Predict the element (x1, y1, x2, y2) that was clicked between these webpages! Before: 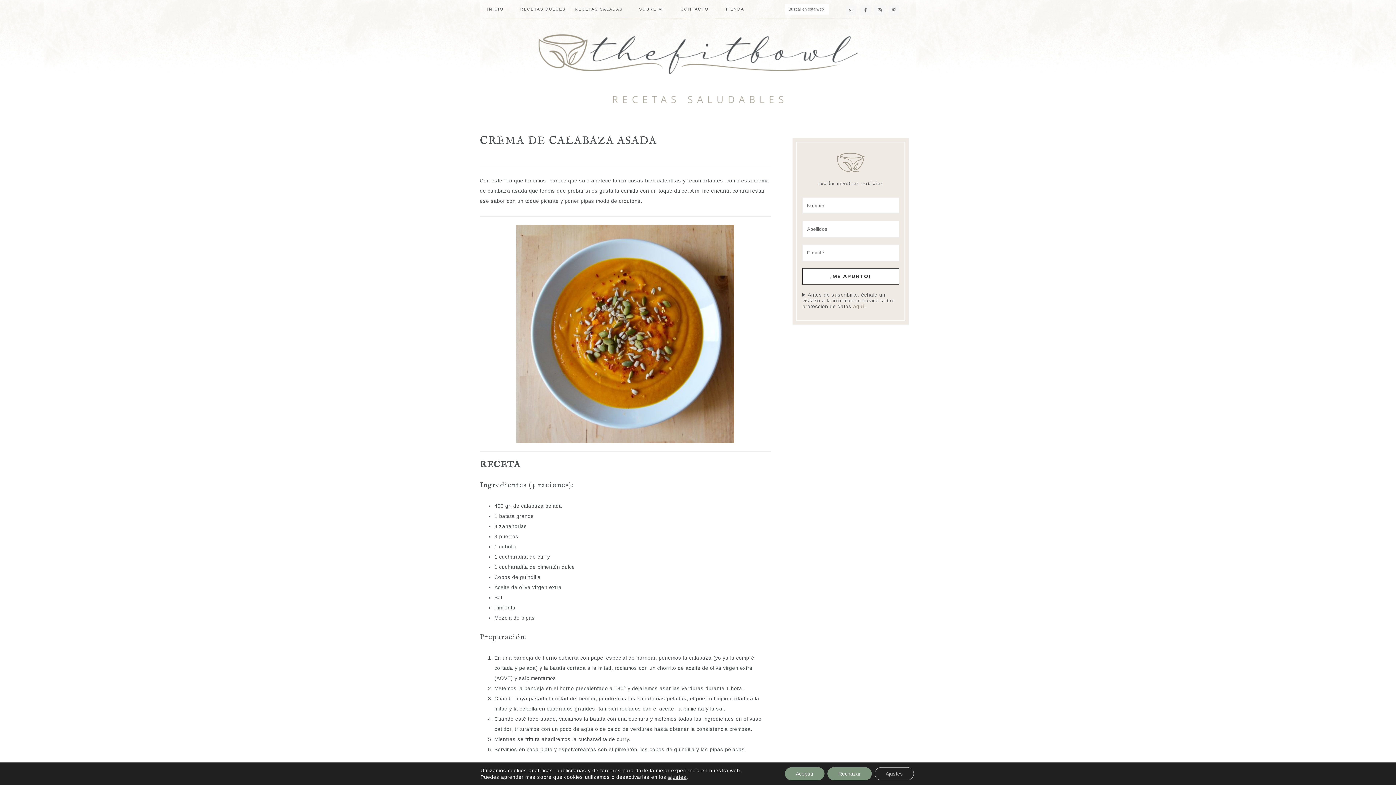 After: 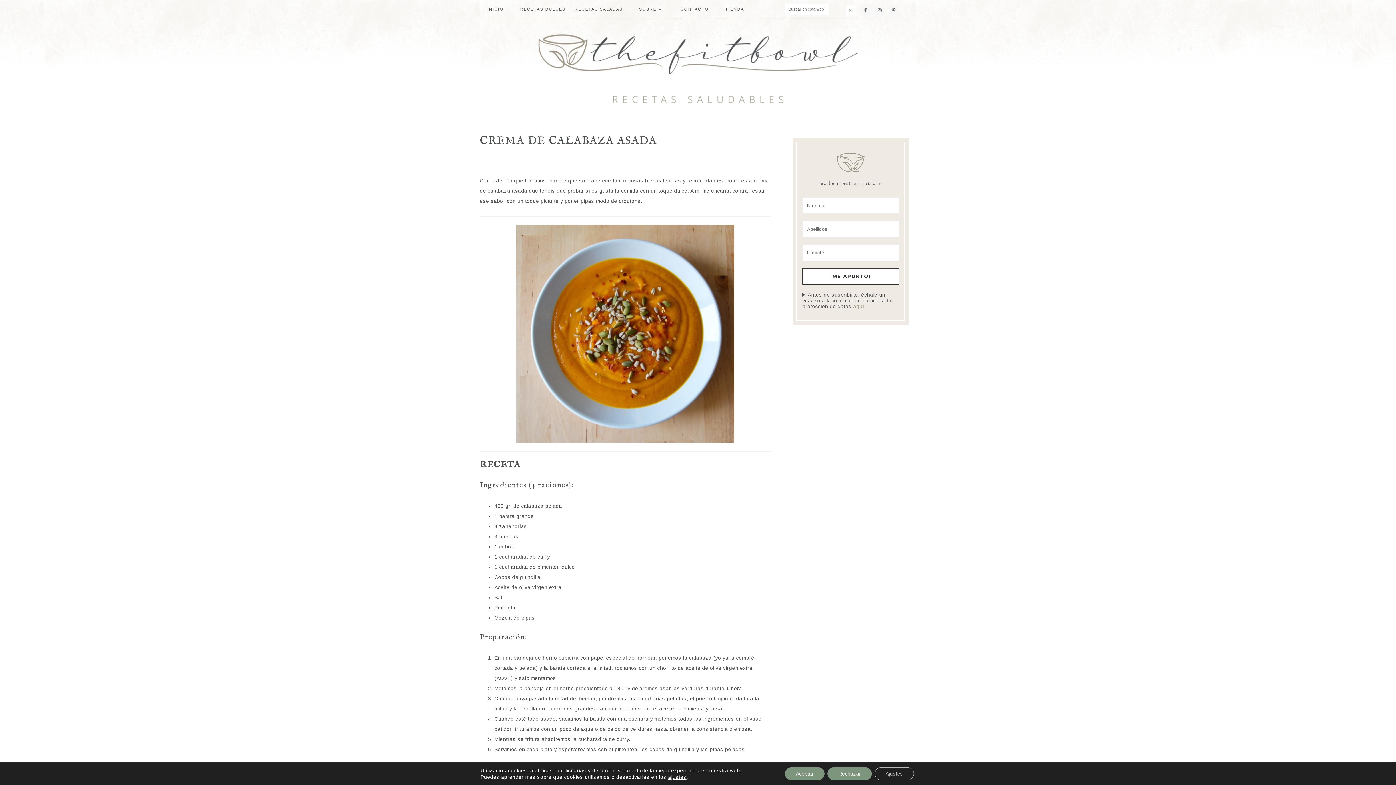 Action: bbox: (846, 5, 856, 15)